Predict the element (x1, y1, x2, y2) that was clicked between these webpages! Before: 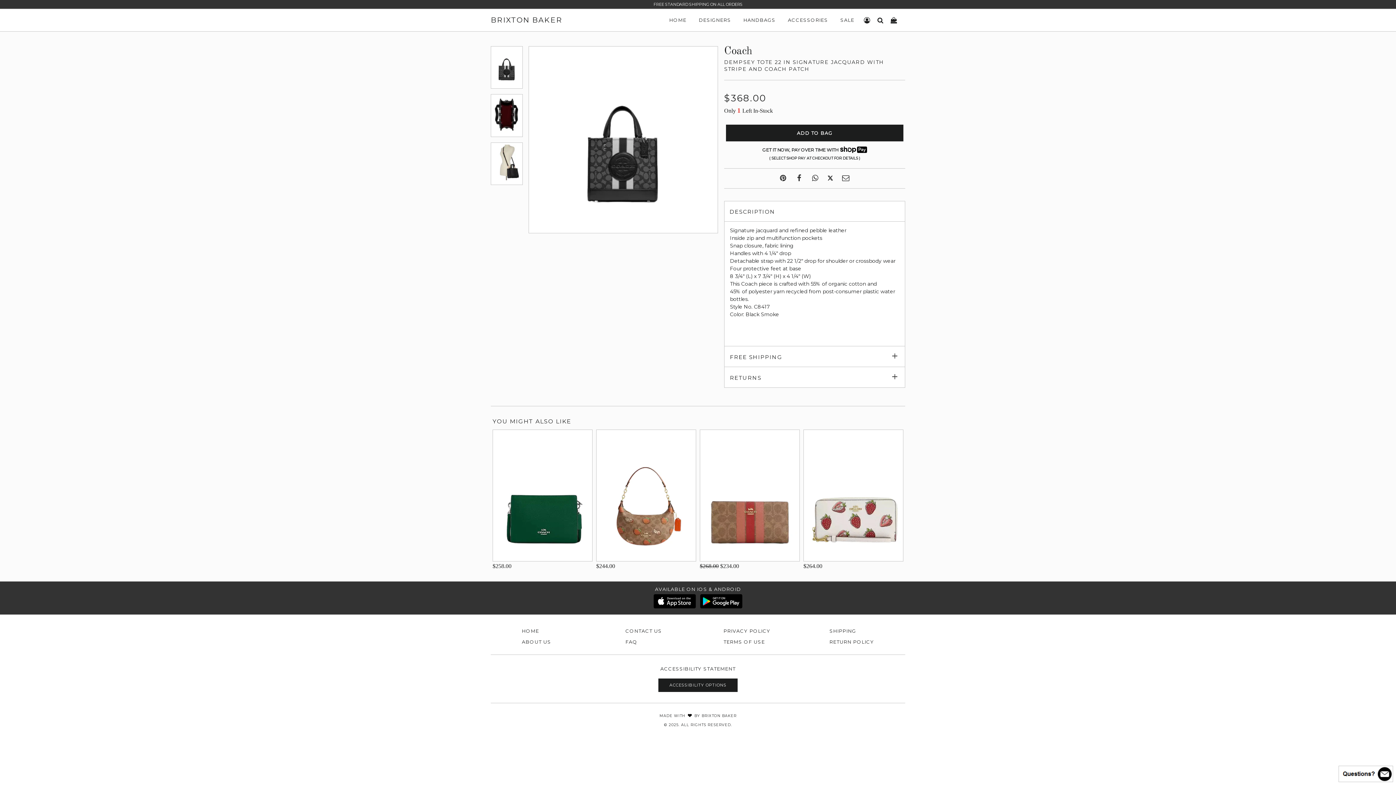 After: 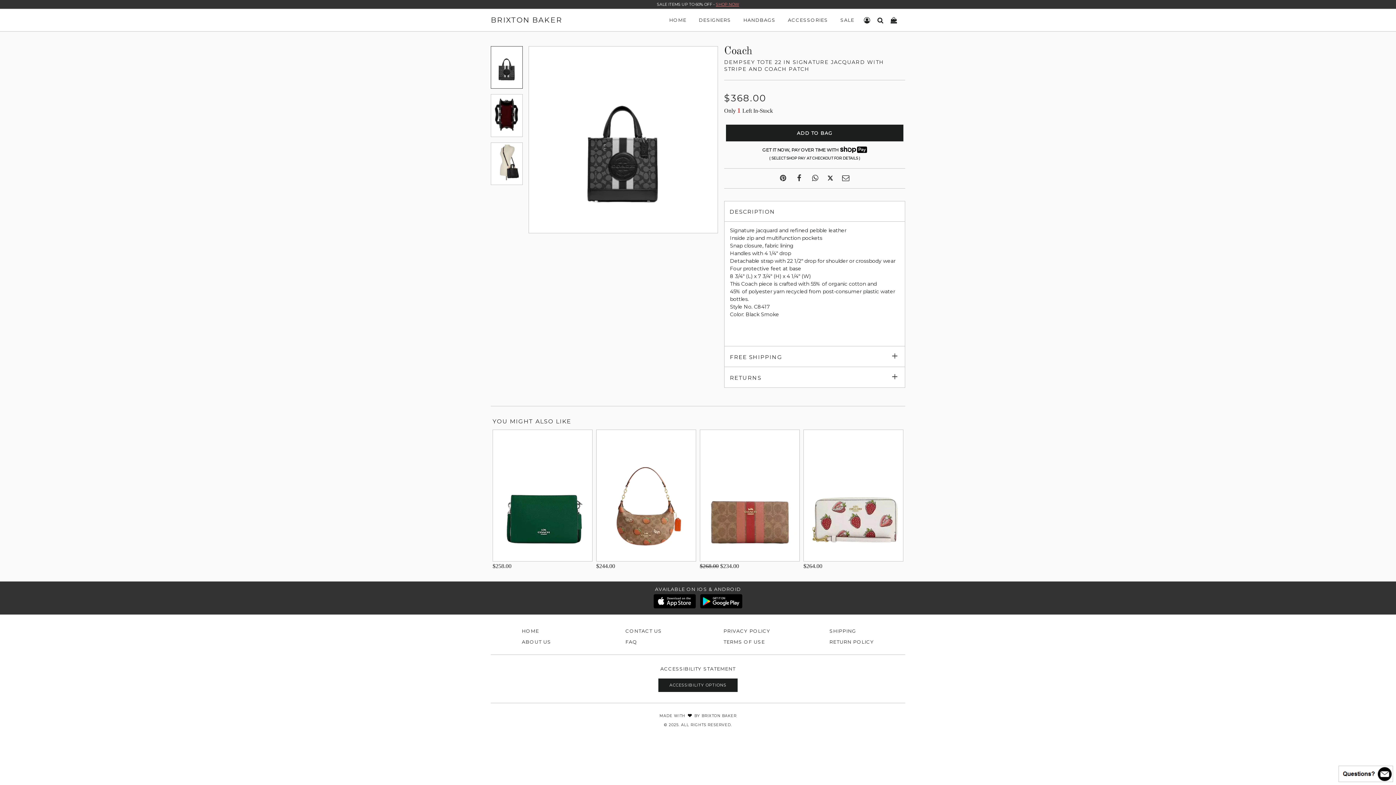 Action: bbox: (493, 79, 520, 85)